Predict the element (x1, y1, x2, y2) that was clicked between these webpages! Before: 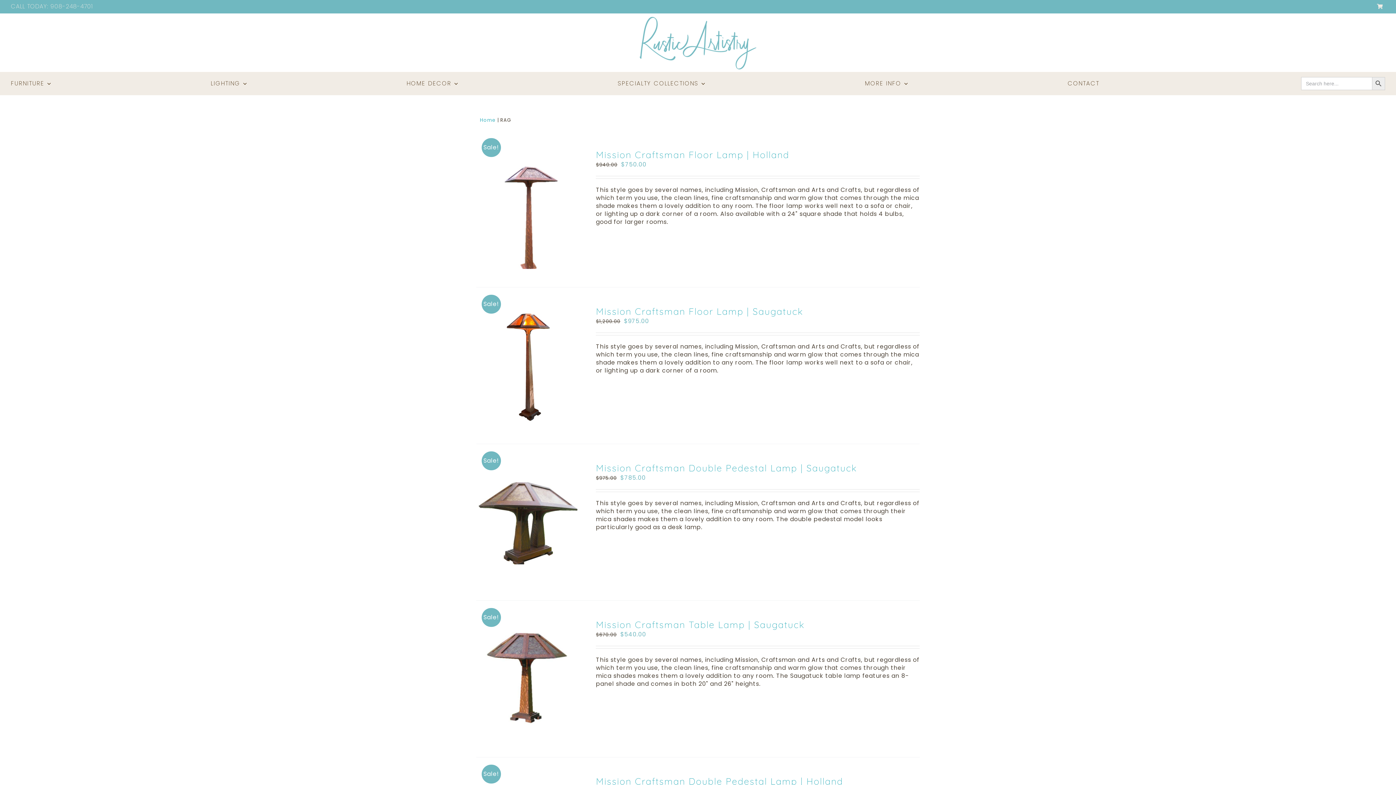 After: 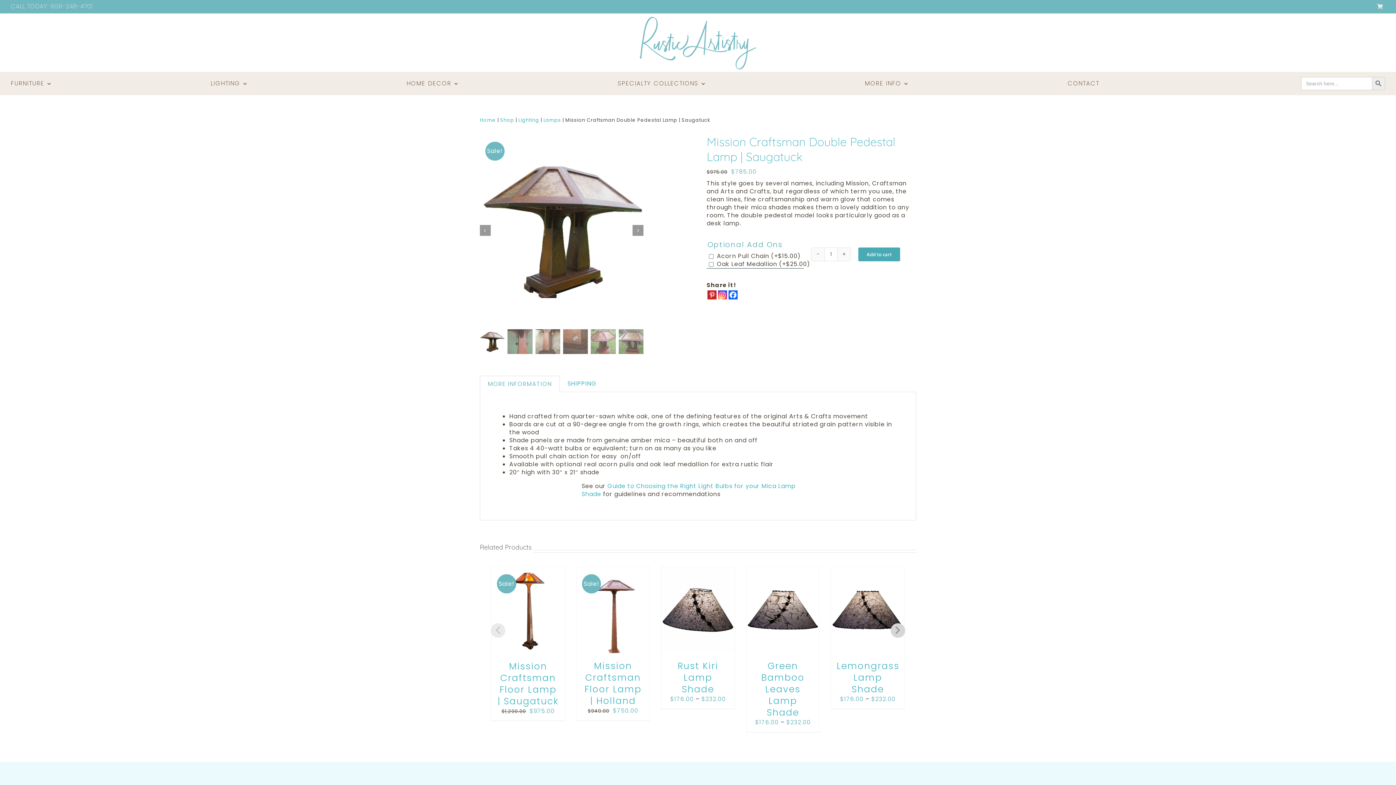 Action: label: Mission Craftsman Double Pedestal Lamp | Saugatuck bbox: (476, 462, 578, 470)